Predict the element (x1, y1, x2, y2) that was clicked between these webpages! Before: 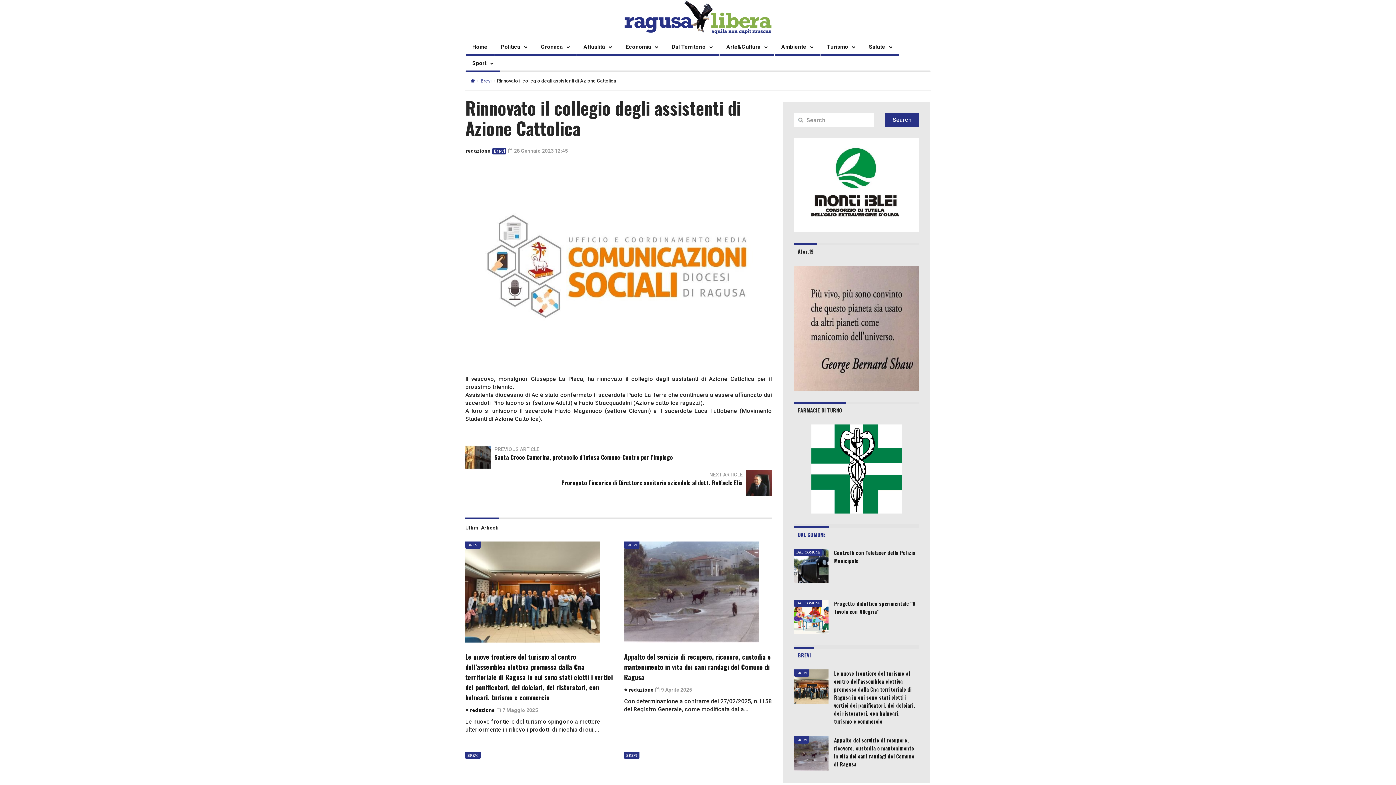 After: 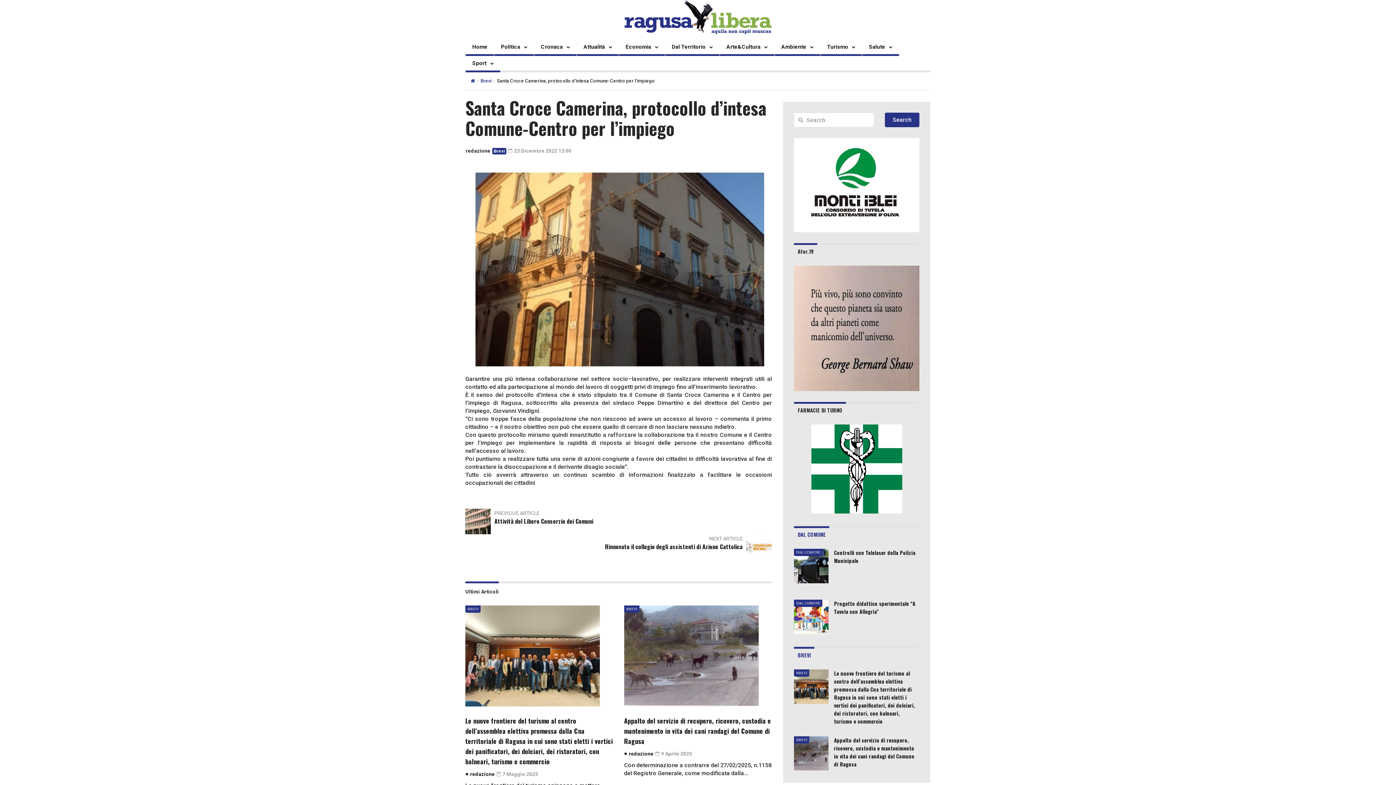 Action: bbox: (494, 453, 673, 461) label: Santa Croce Camerina, protocollo d’intesa Comune-Centro per l’impiego